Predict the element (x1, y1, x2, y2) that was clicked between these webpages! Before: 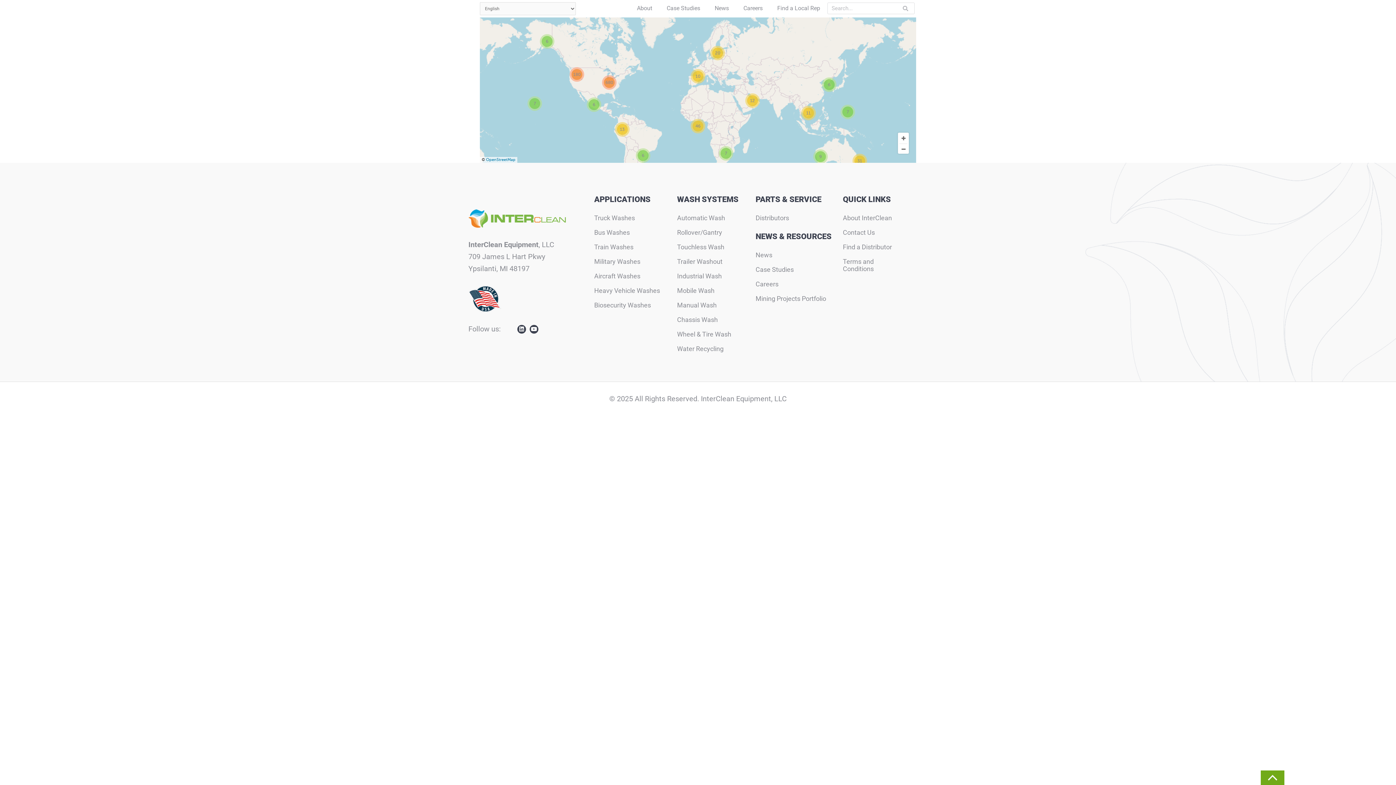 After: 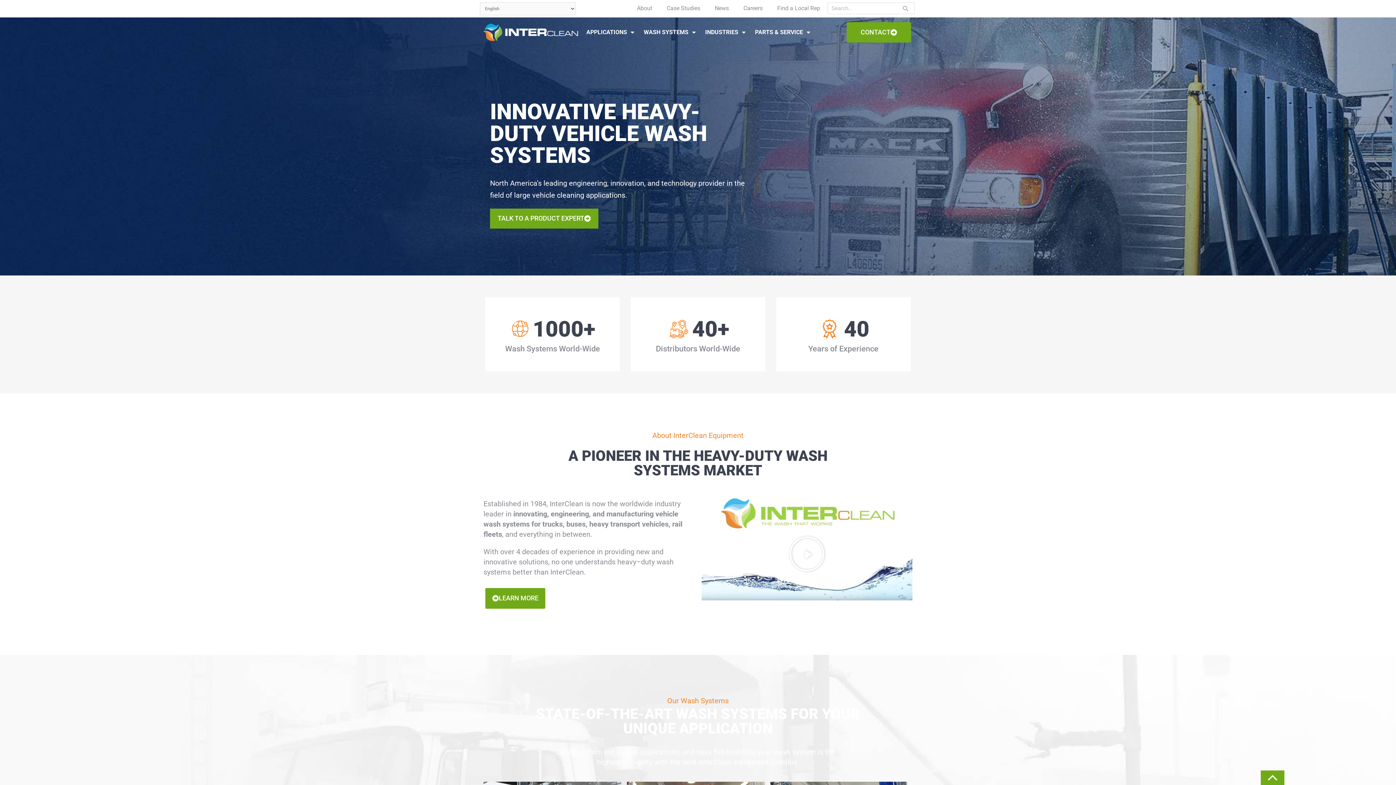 Action: bbox: (483, 23, 578, 41)